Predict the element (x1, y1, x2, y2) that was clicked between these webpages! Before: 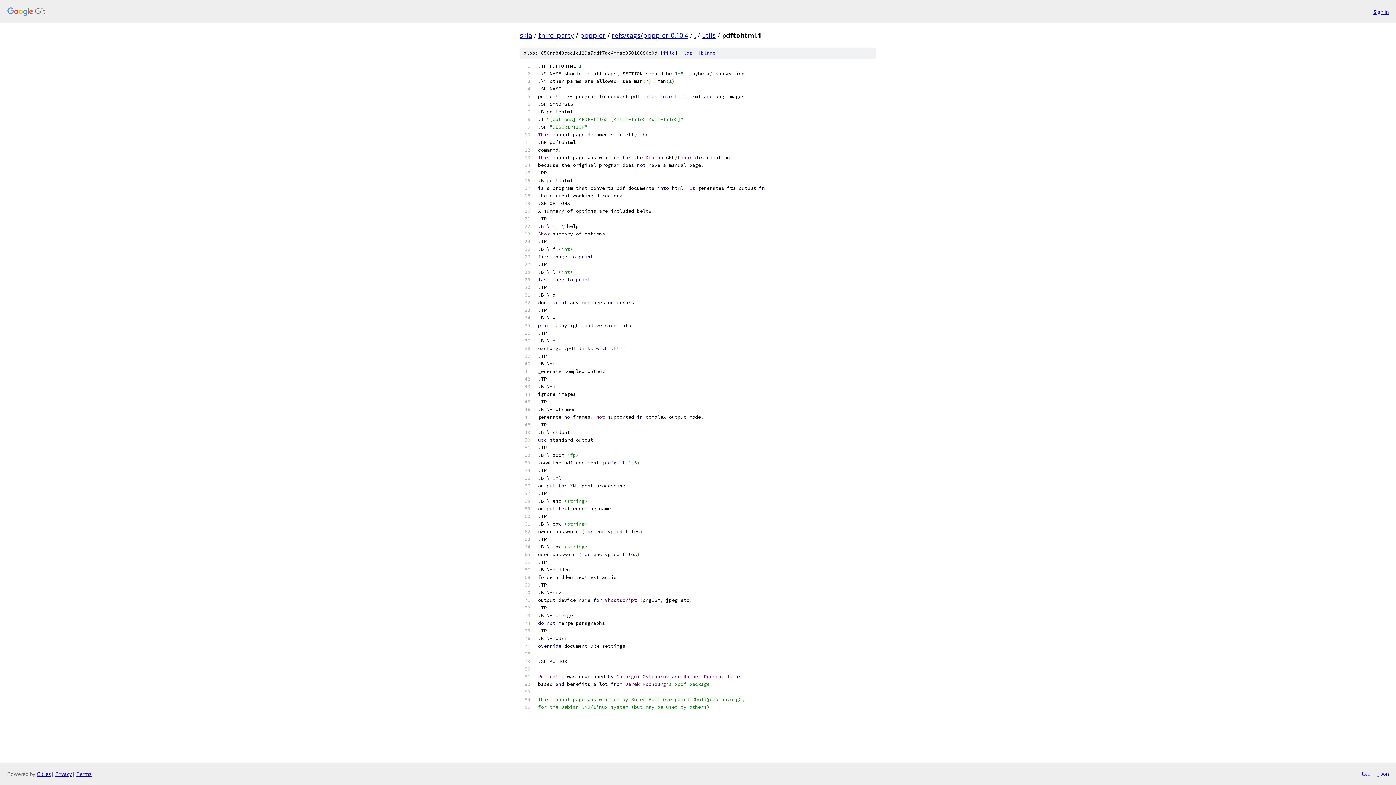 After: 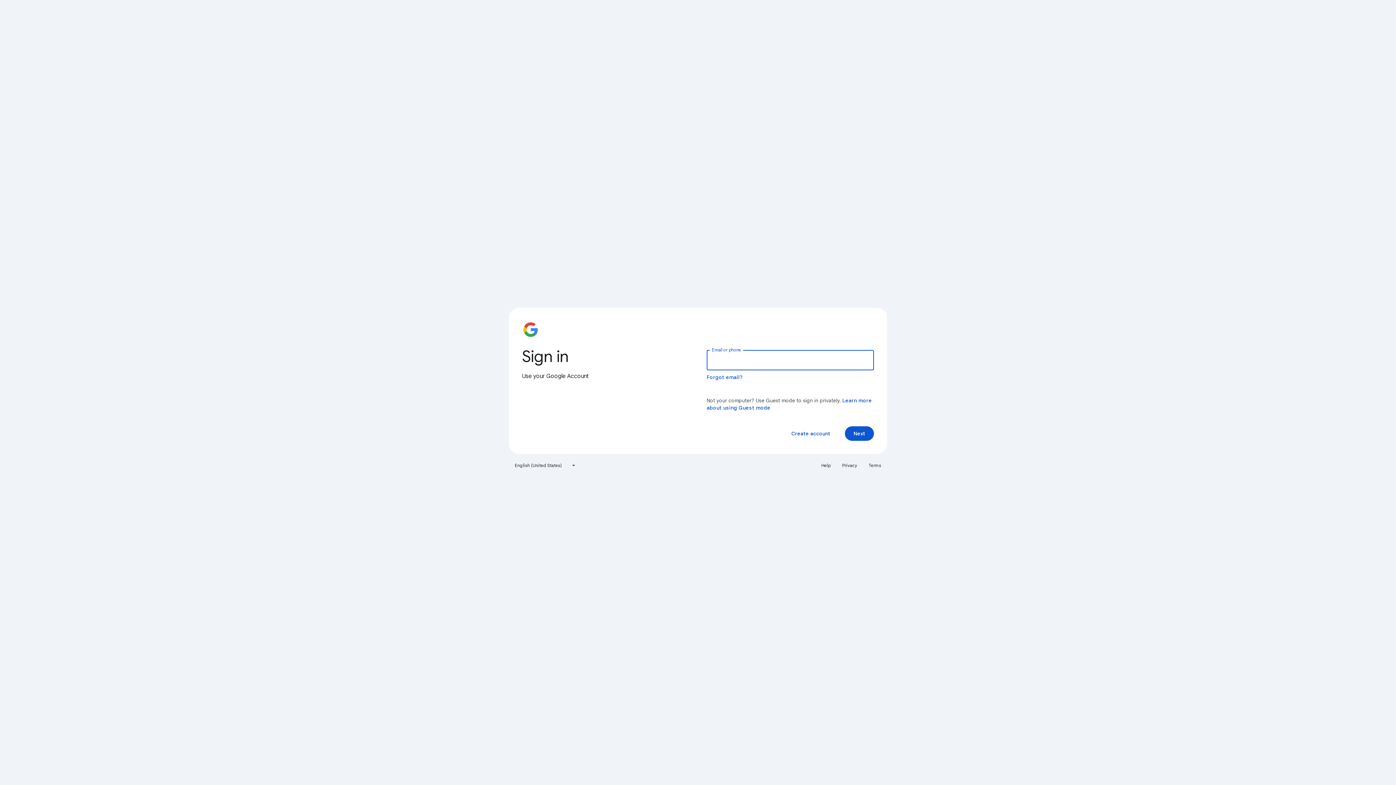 Action: bbox: (1373, 7, 1389, 15) label: Sign in